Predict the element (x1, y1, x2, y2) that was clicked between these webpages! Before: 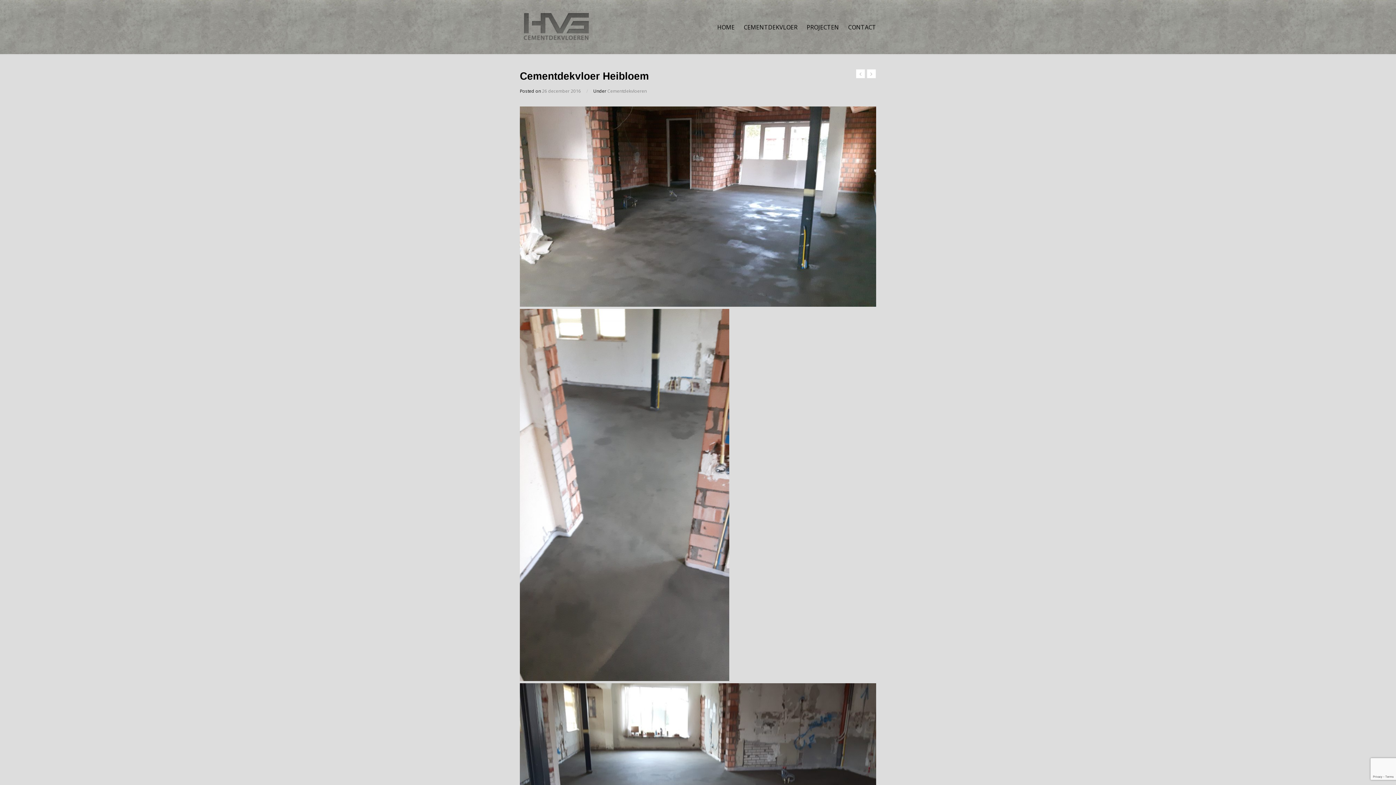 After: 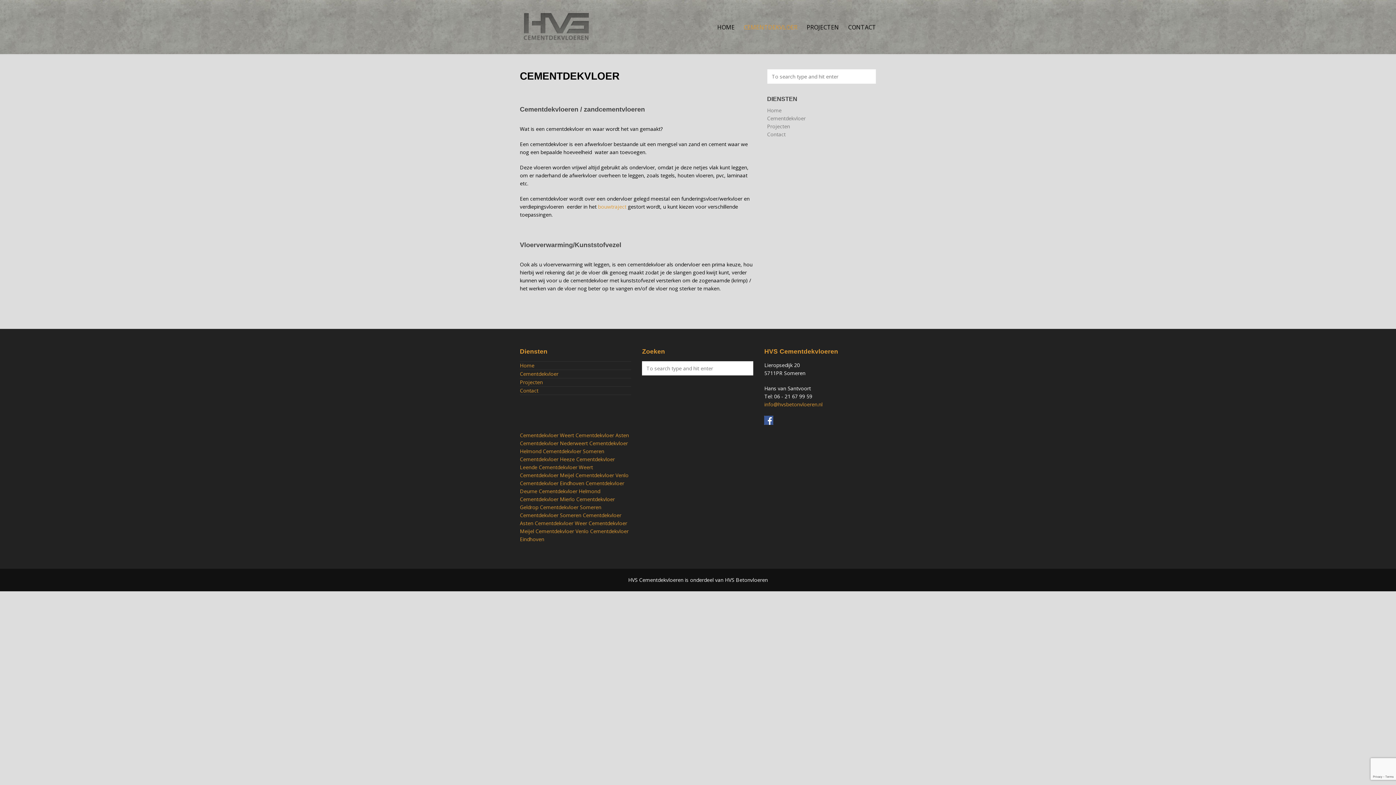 Action: label: CEMENTDEKVLOER bbox: (744, 19, 797, 34)